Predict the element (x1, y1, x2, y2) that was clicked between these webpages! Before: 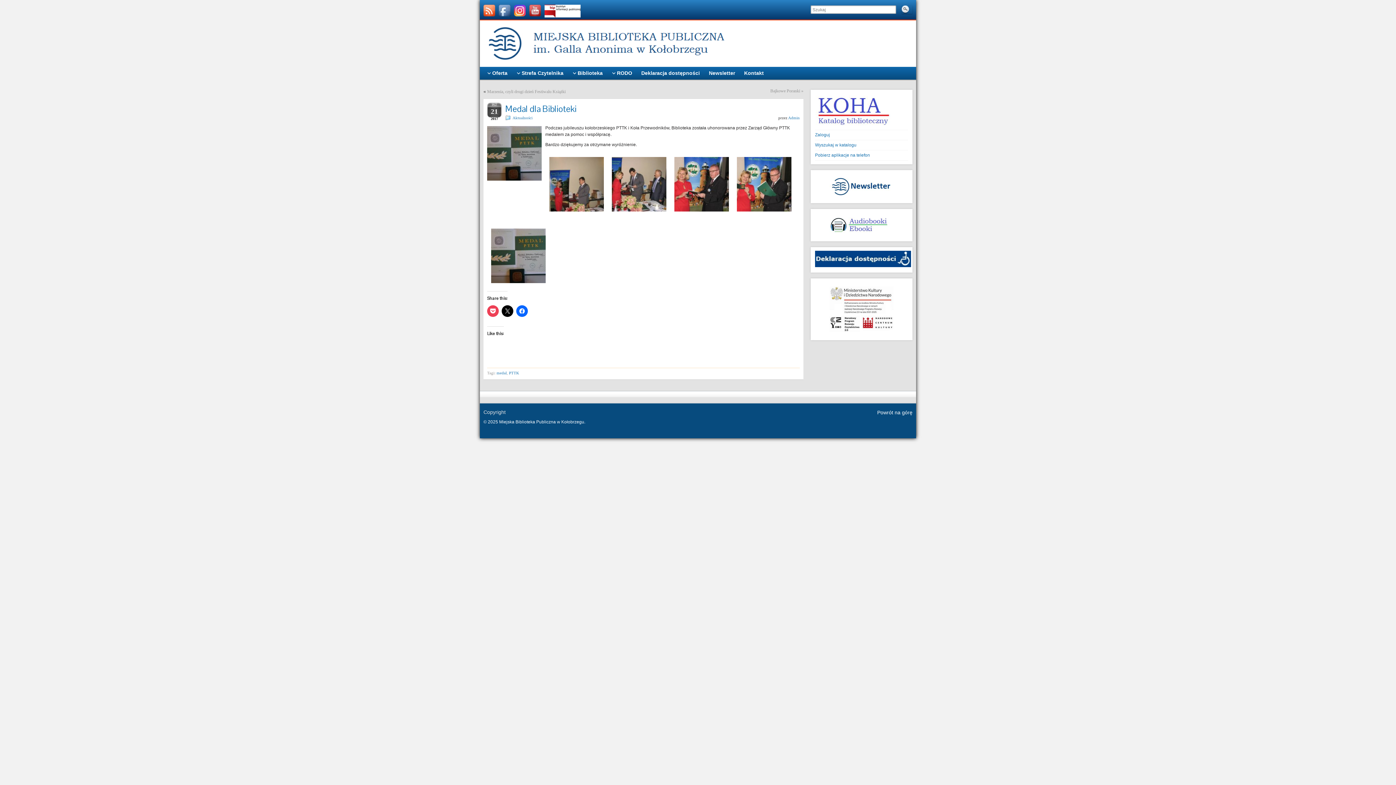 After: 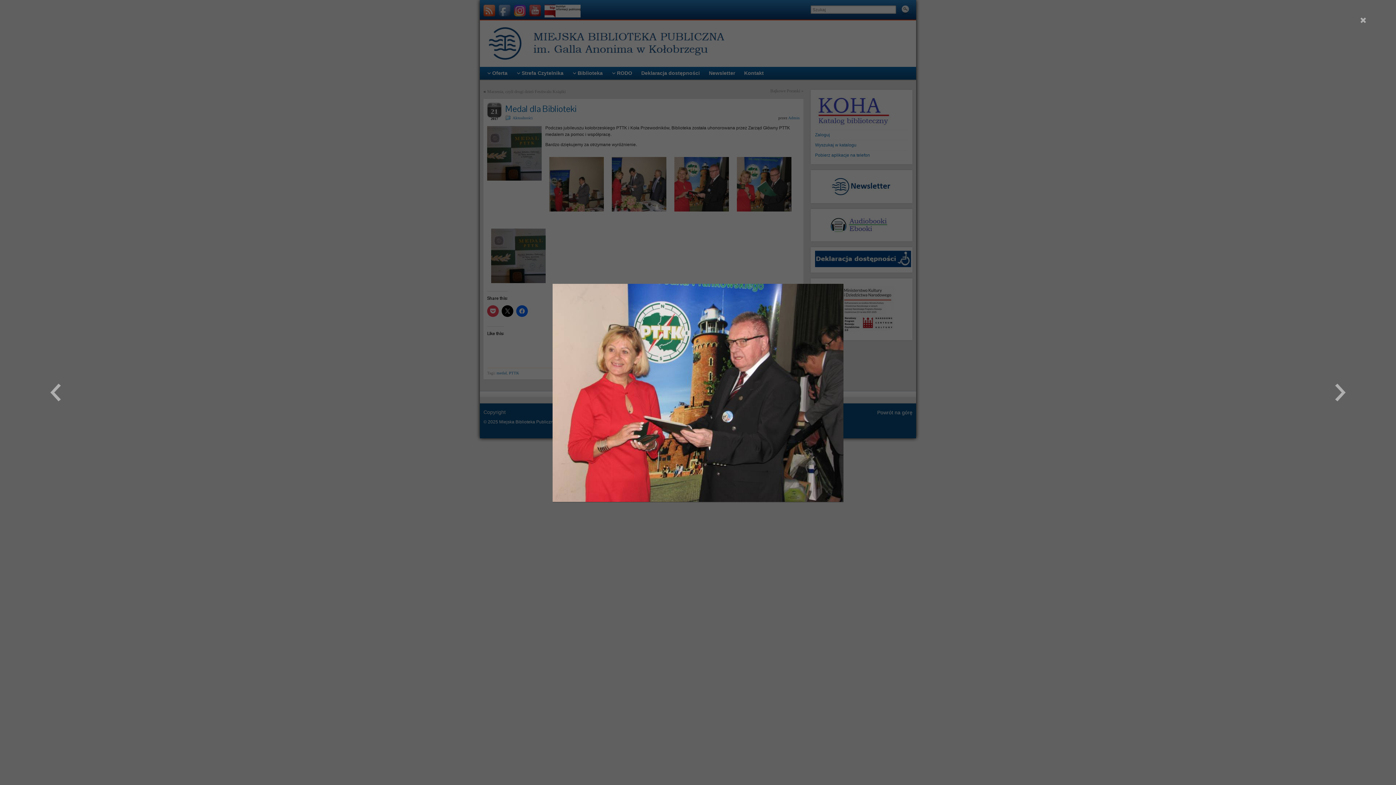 Action: bbox: (674, 209, 729, 214)